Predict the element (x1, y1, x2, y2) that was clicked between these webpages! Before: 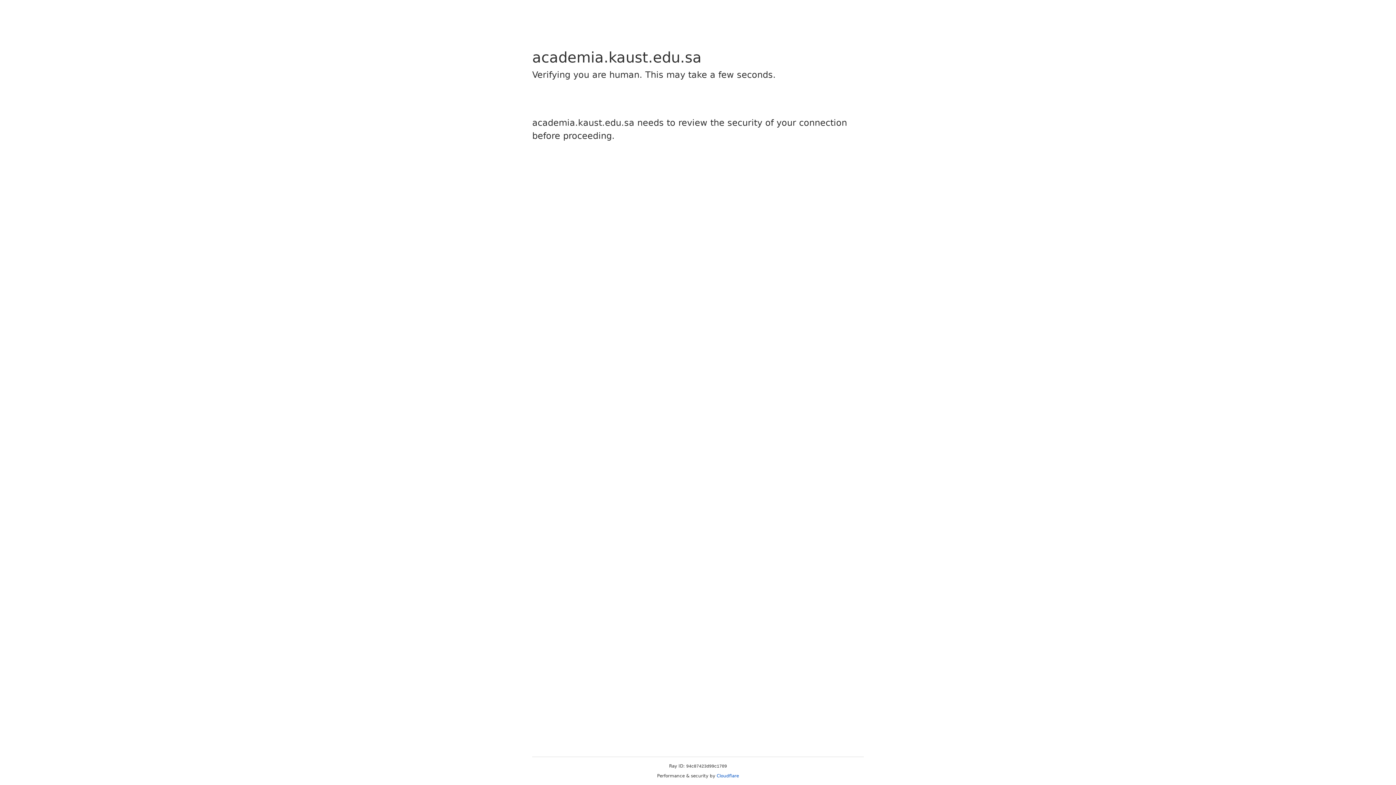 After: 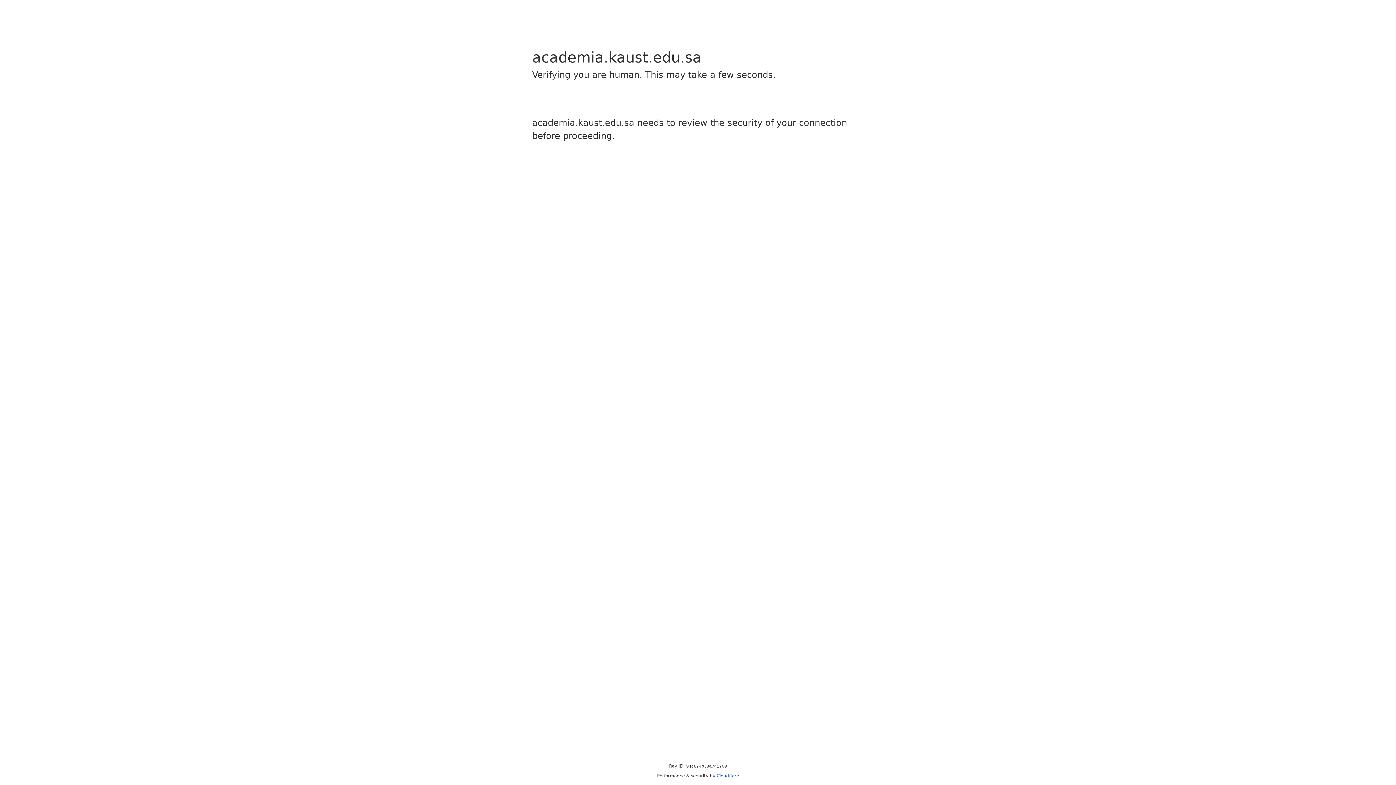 Action: label: Cloudflare bbox: (716, 773, 739, 778)